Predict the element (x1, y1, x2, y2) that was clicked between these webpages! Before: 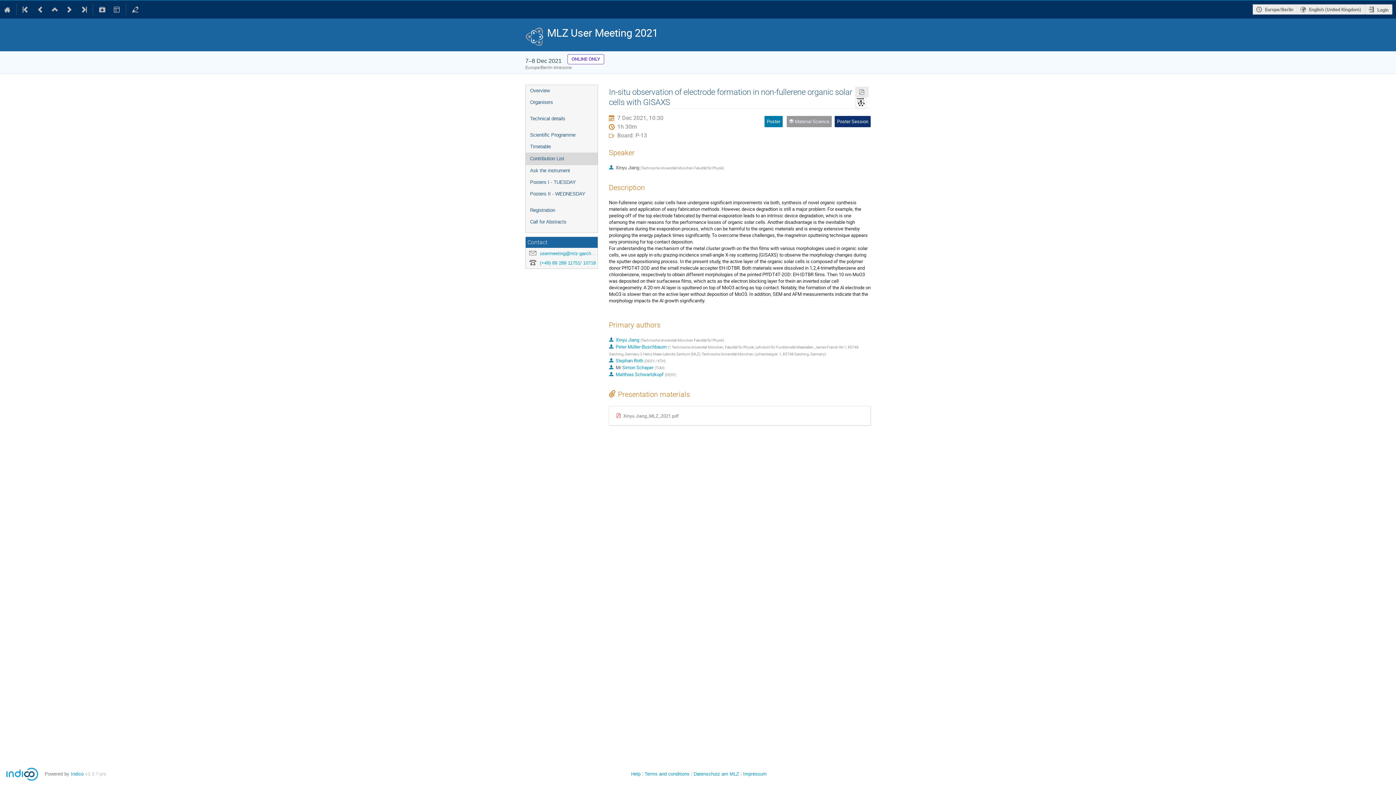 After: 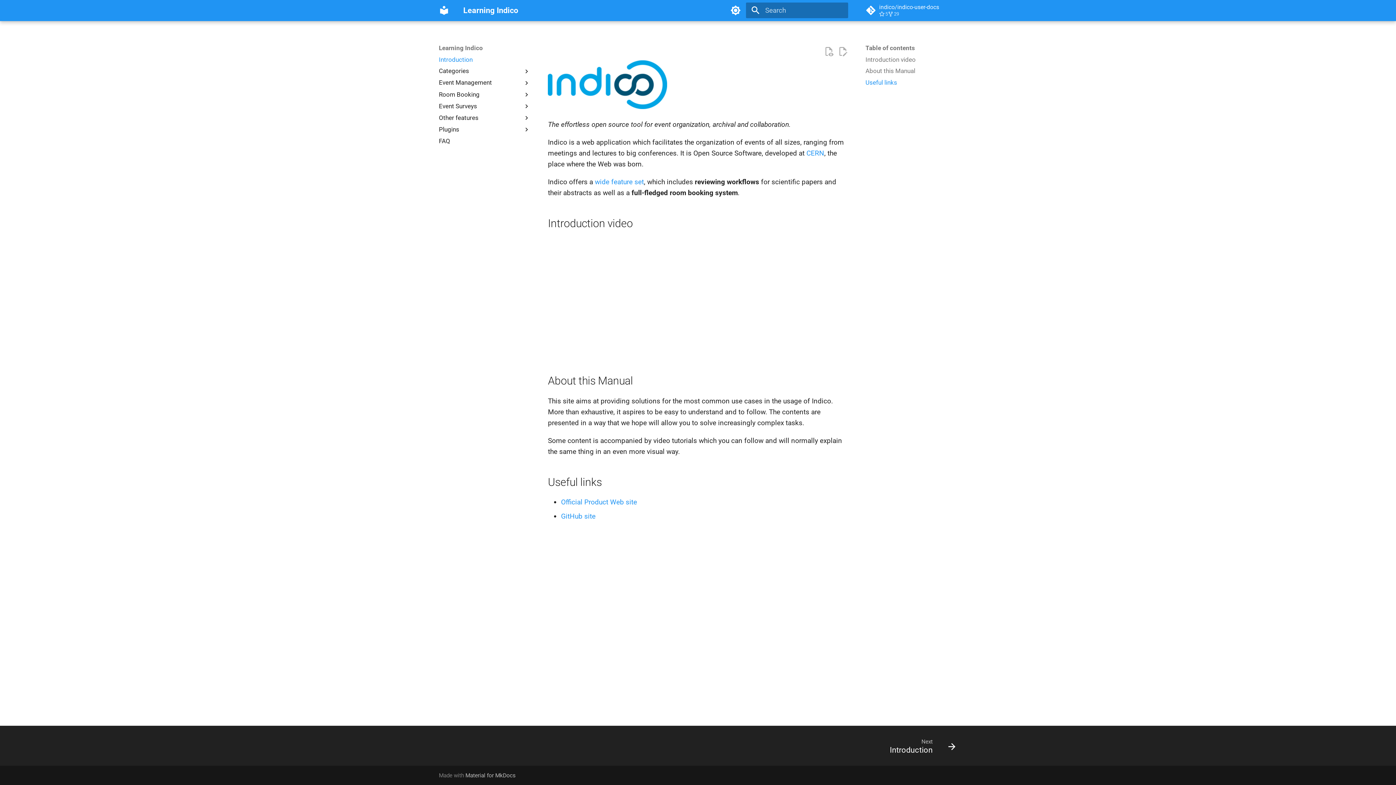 Action: label: Help bbox: (631, 771, 640, 777)